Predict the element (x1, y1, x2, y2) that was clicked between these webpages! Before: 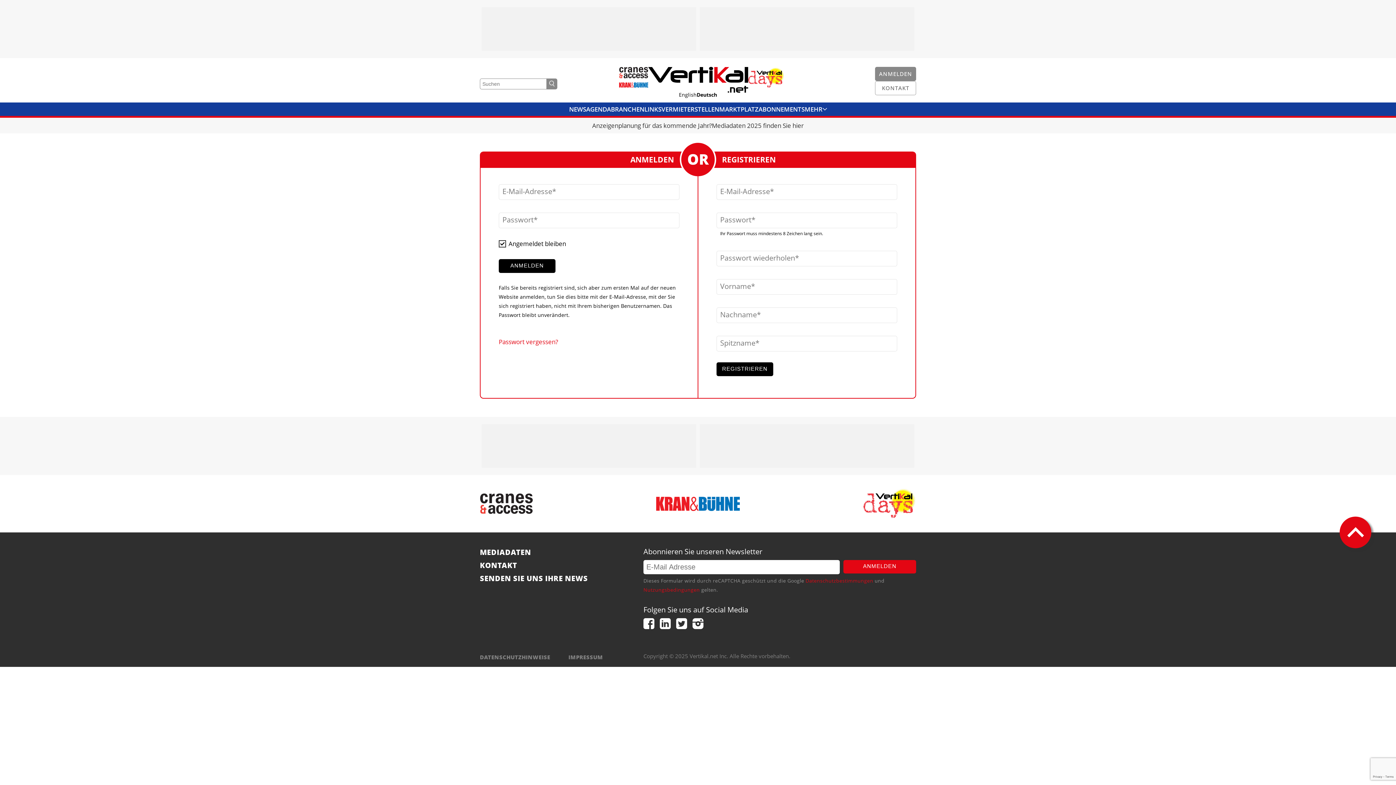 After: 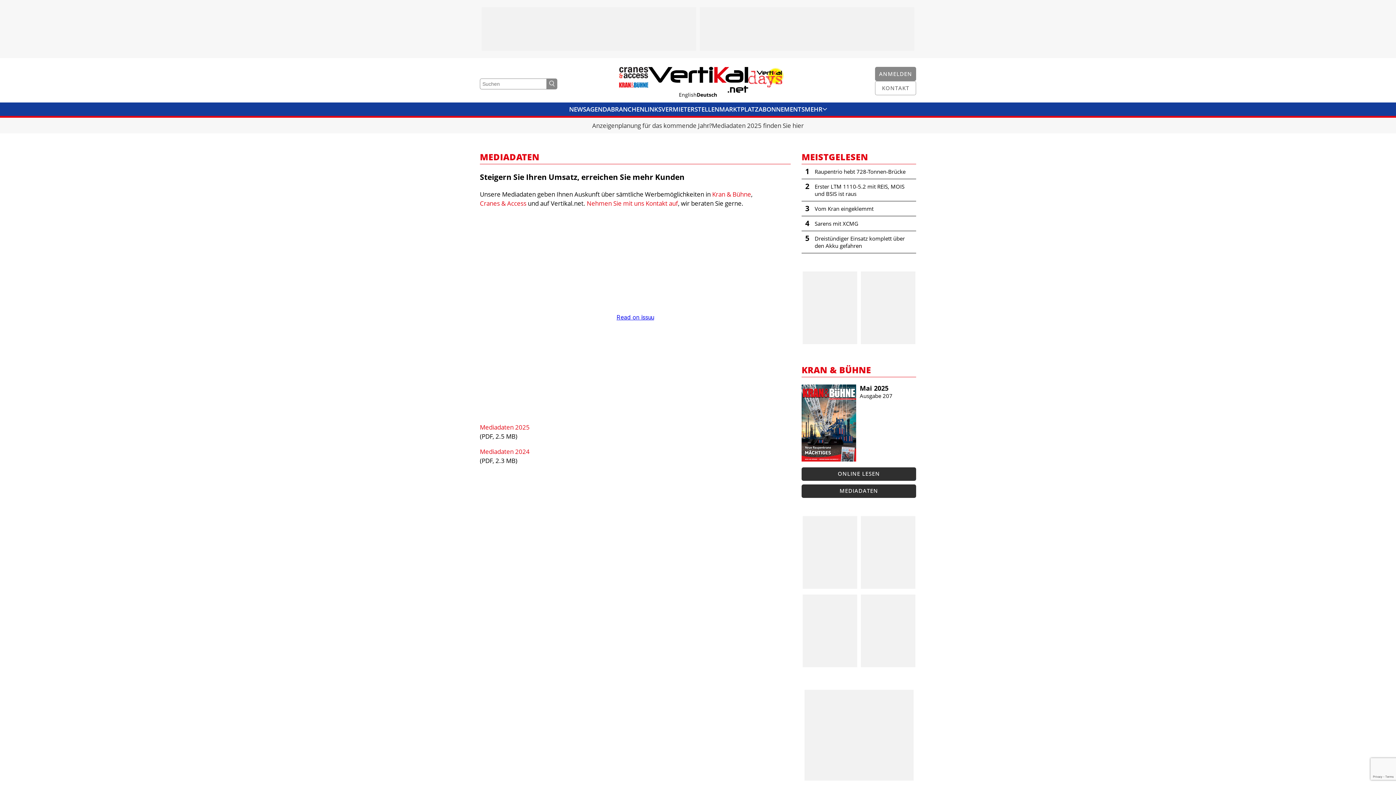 Action: bbox: (592, 121, 712, 130) label: Anzeigenplanung für das kommende Jahr?